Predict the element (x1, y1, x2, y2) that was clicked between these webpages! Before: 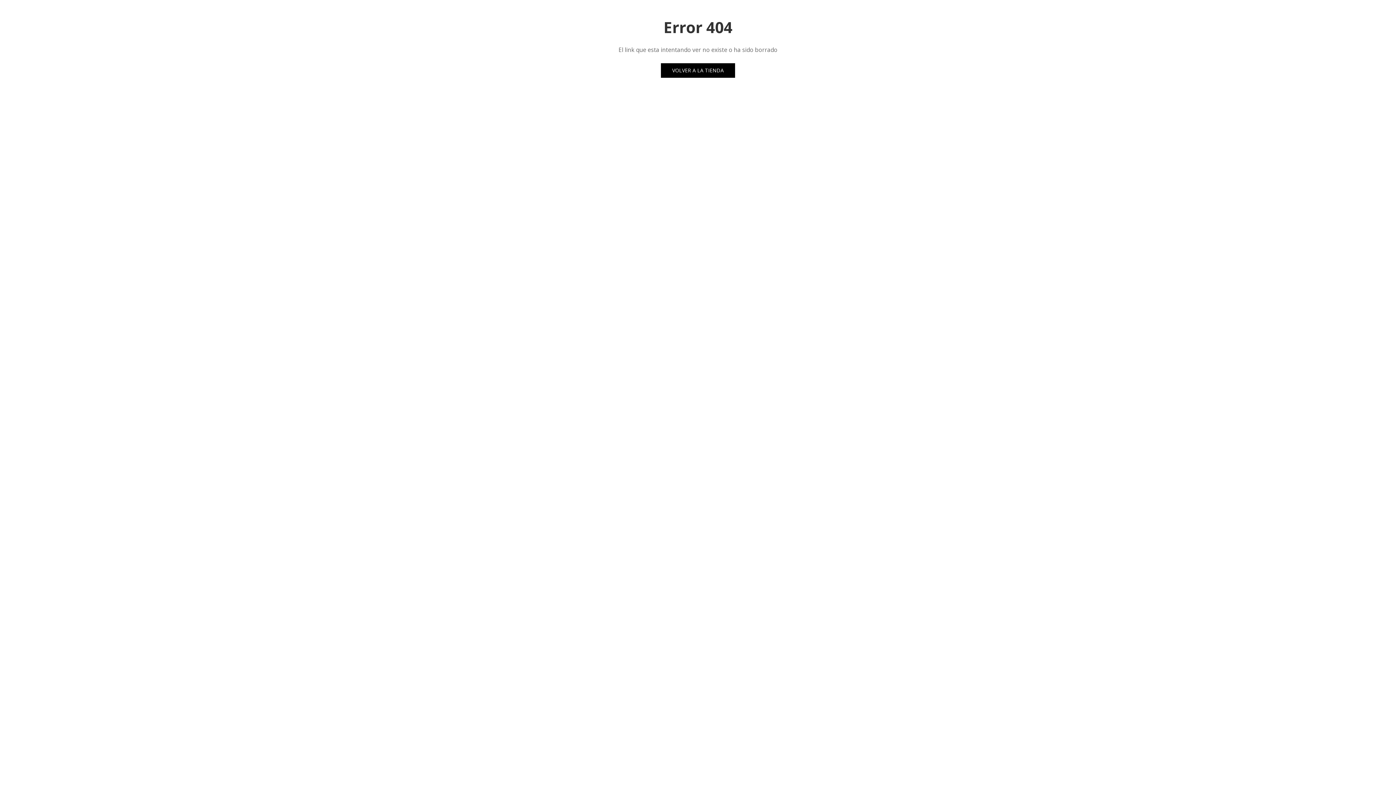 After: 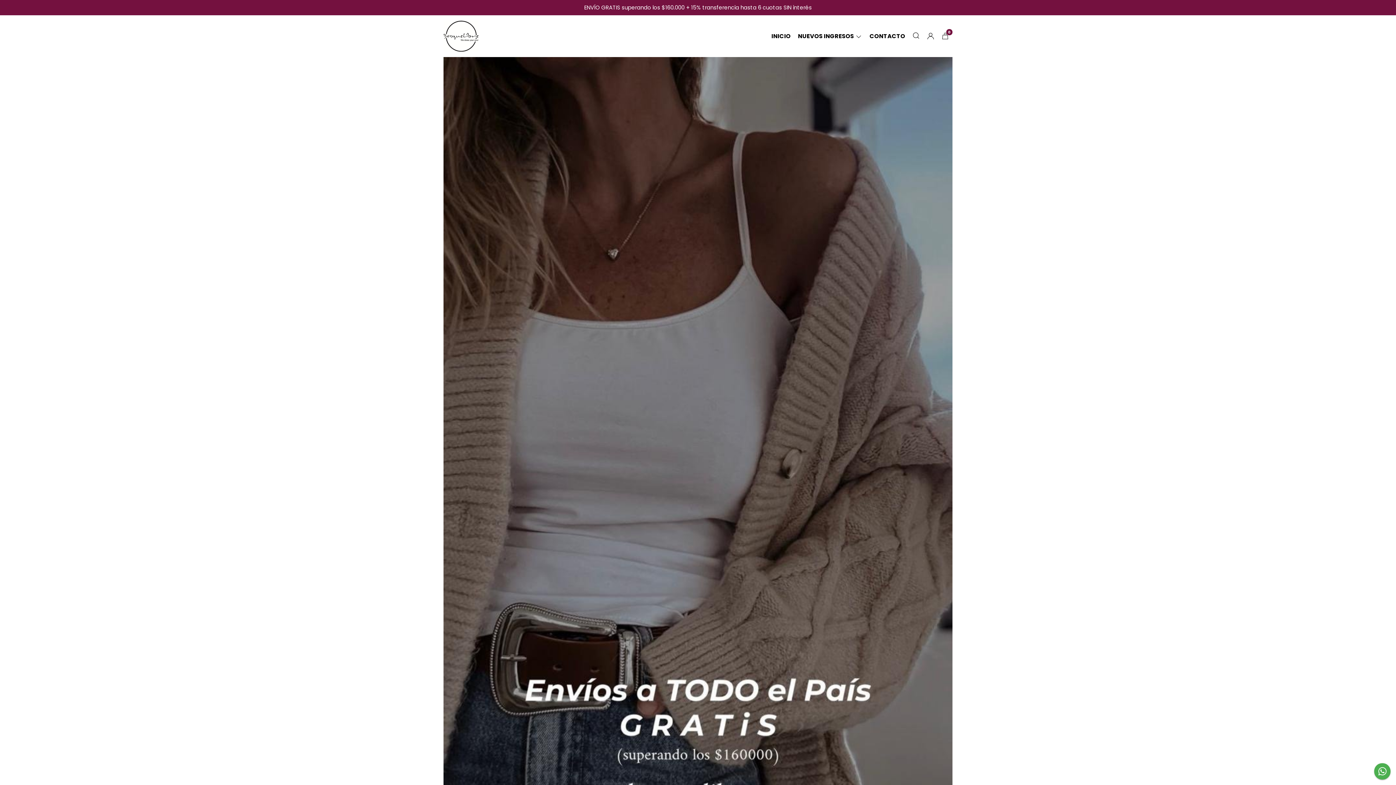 Action: bbox: (661, 63, 735, 77) label: VOLVER A LA TIENDA